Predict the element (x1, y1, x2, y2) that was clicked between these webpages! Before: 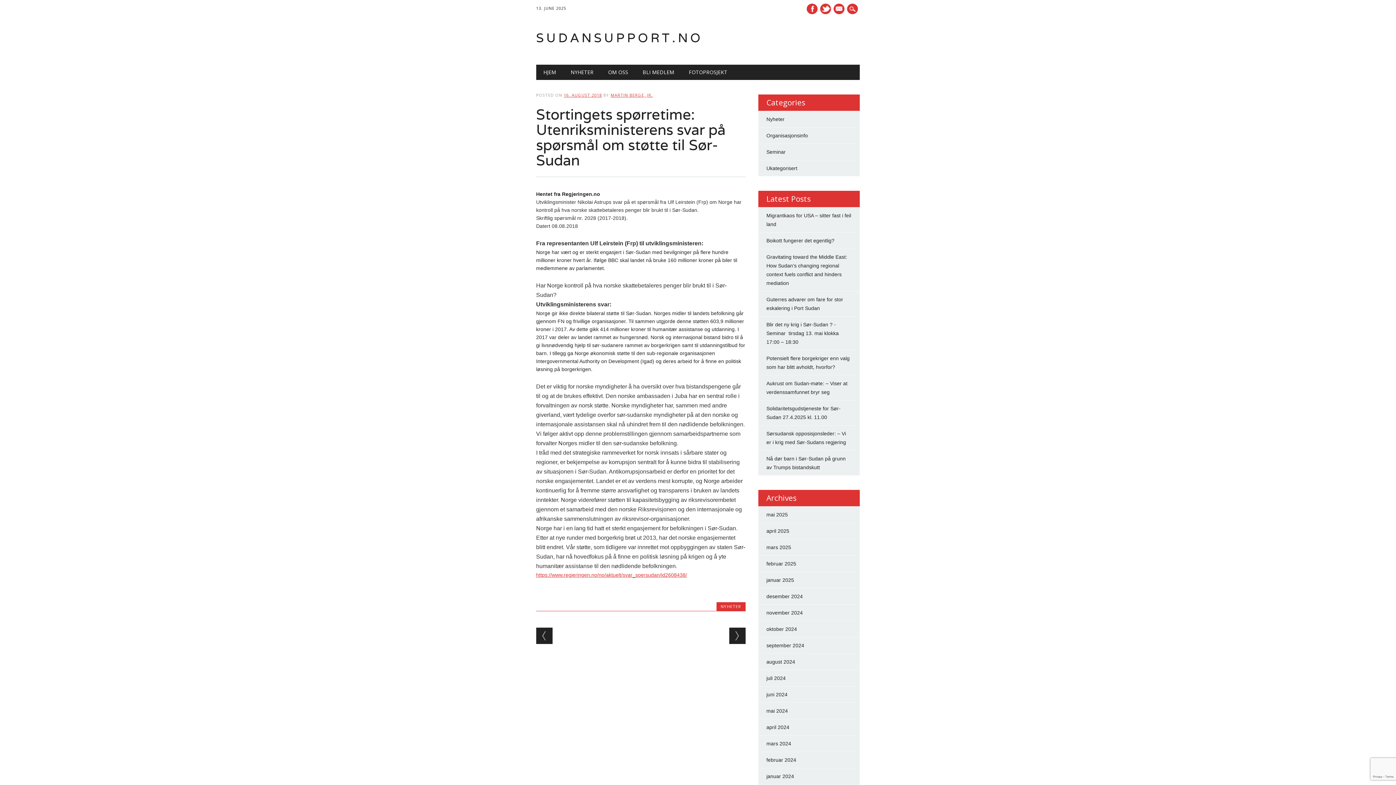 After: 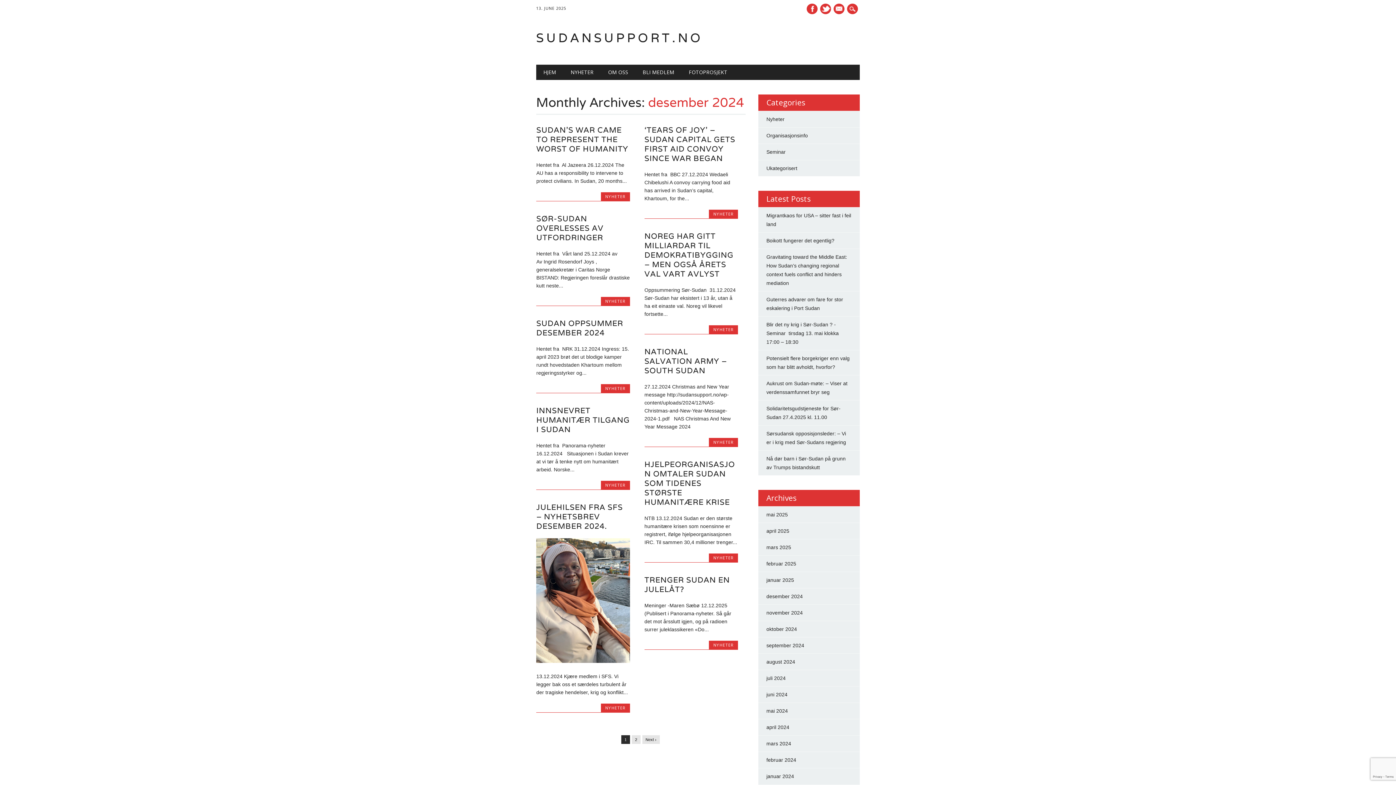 Action: label: desember 2024 bbox: (766, 593, 802, 599)